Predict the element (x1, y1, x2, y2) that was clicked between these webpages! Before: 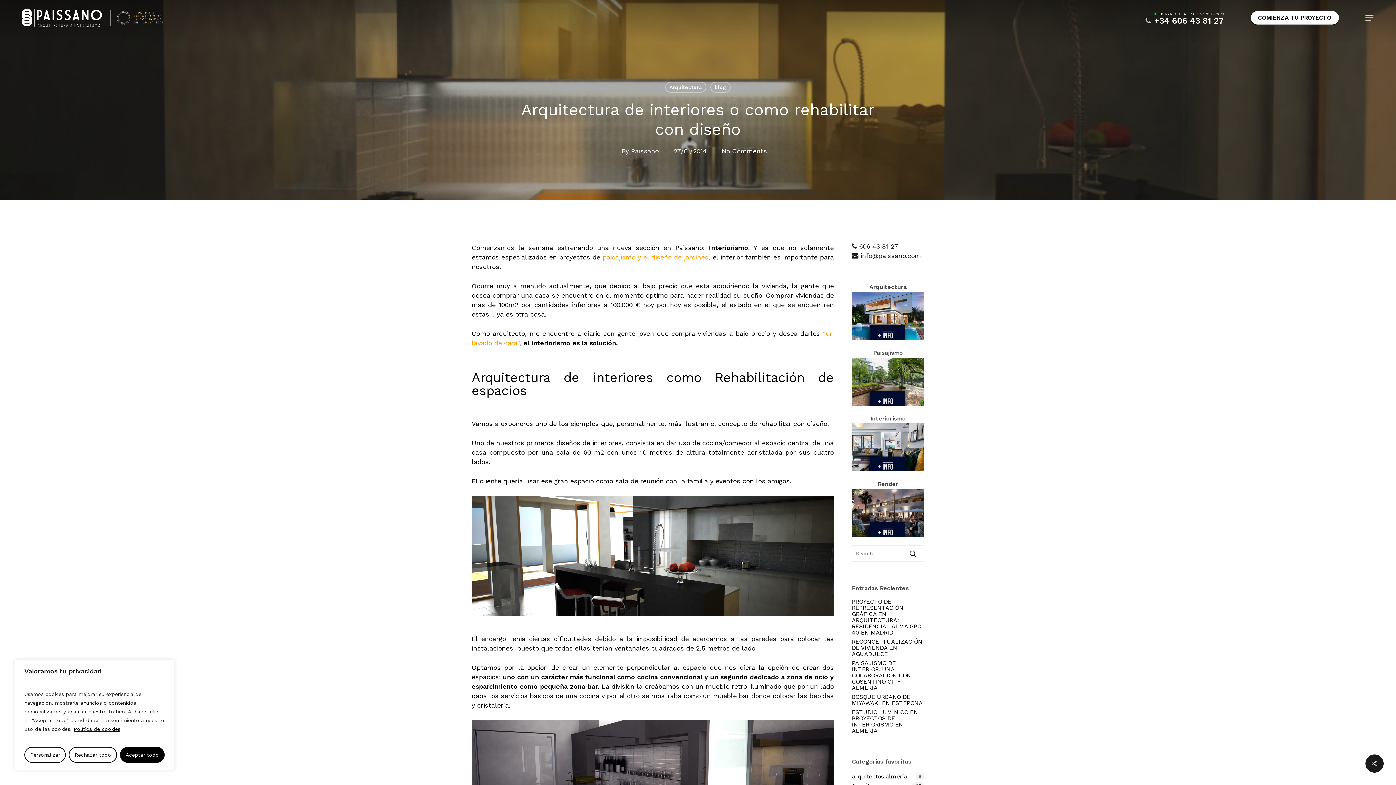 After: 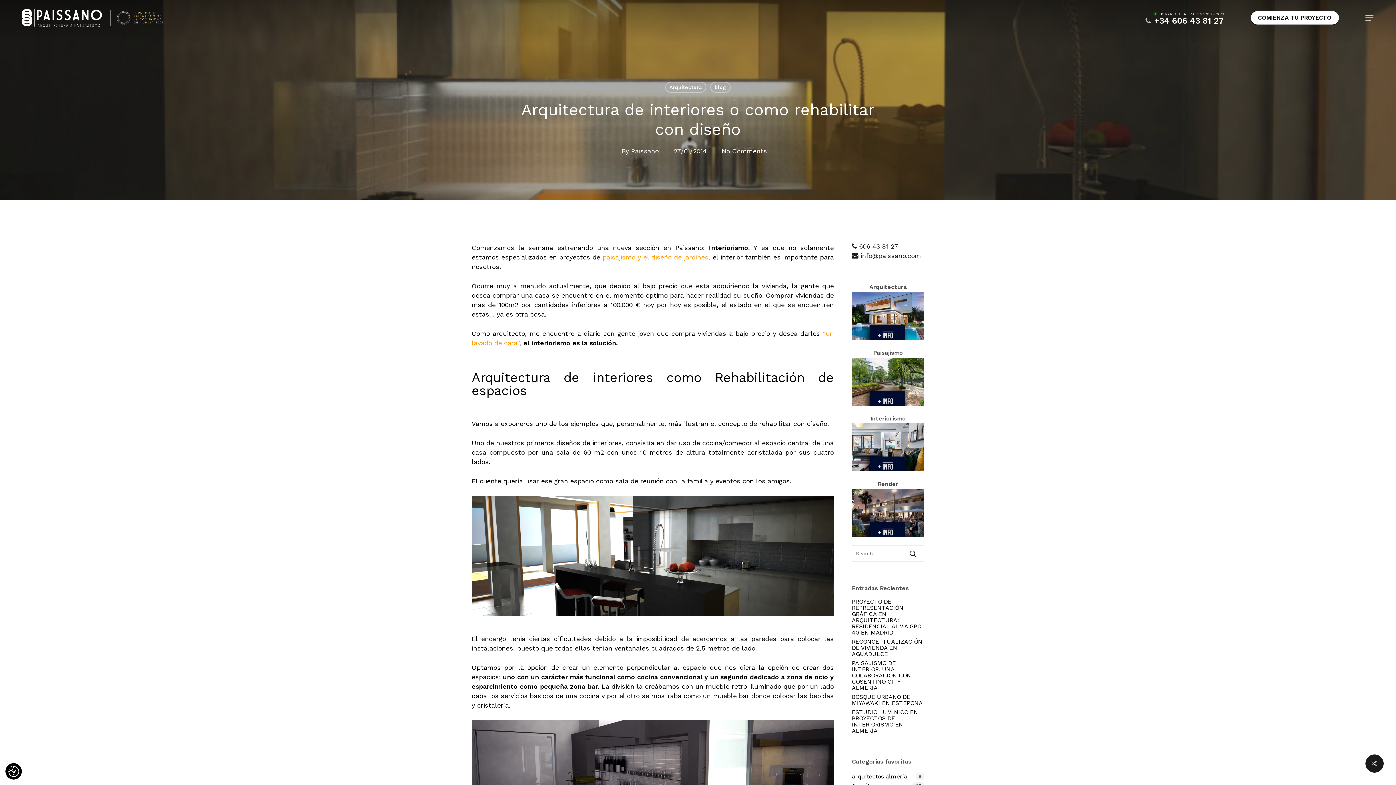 Action: bbox: (68, 747, 116, 763) label: Rechazar todo